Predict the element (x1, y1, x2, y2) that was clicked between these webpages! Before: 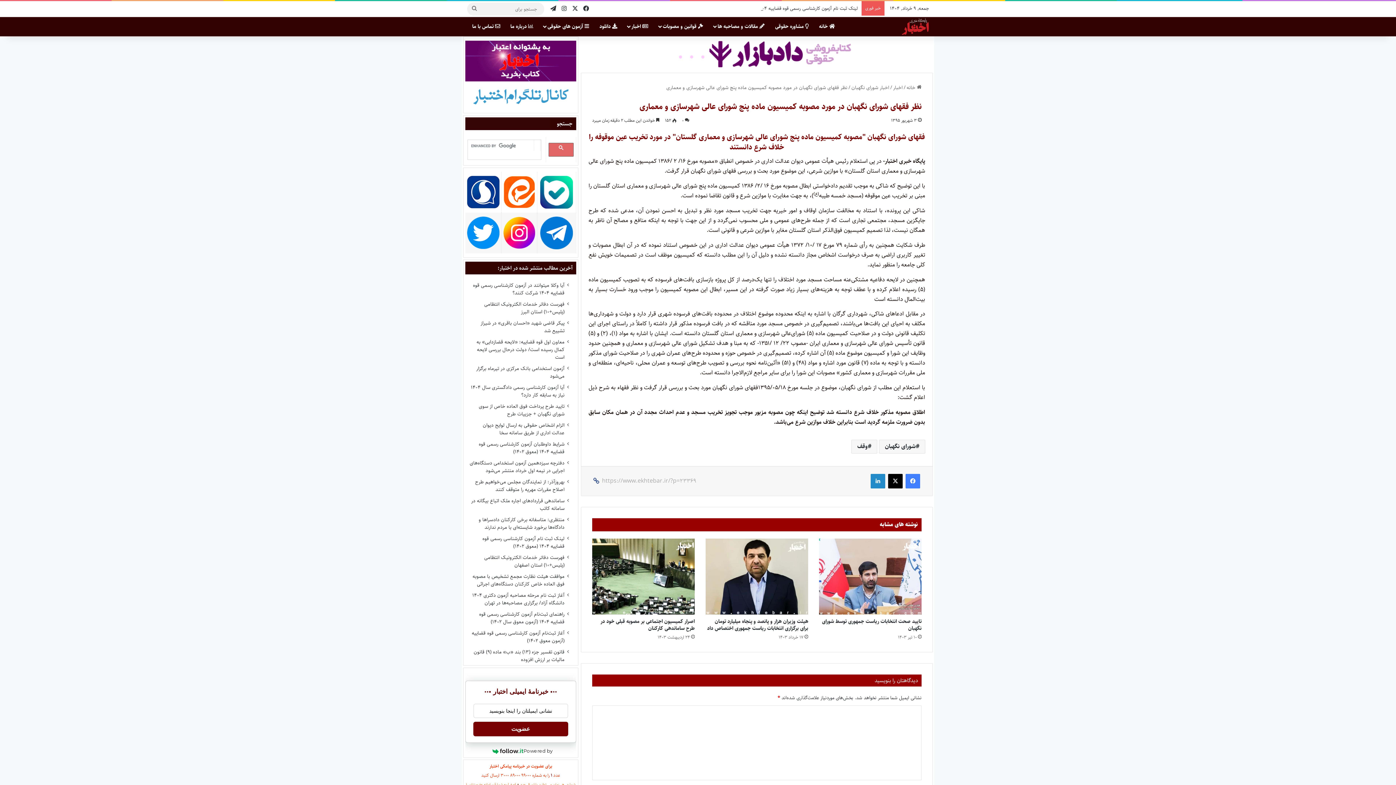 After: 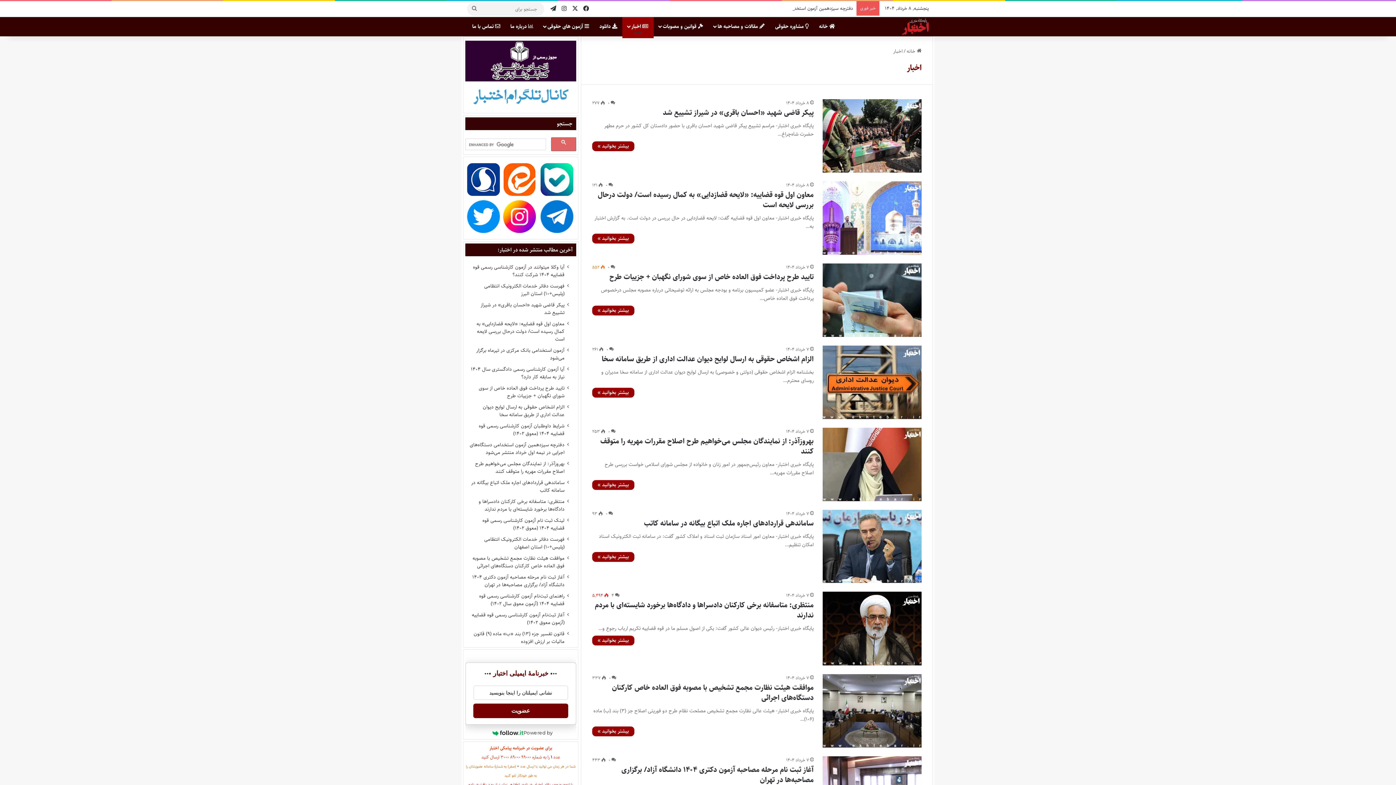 Action: bbox: (893, 83, 902, 91) label: اخبار